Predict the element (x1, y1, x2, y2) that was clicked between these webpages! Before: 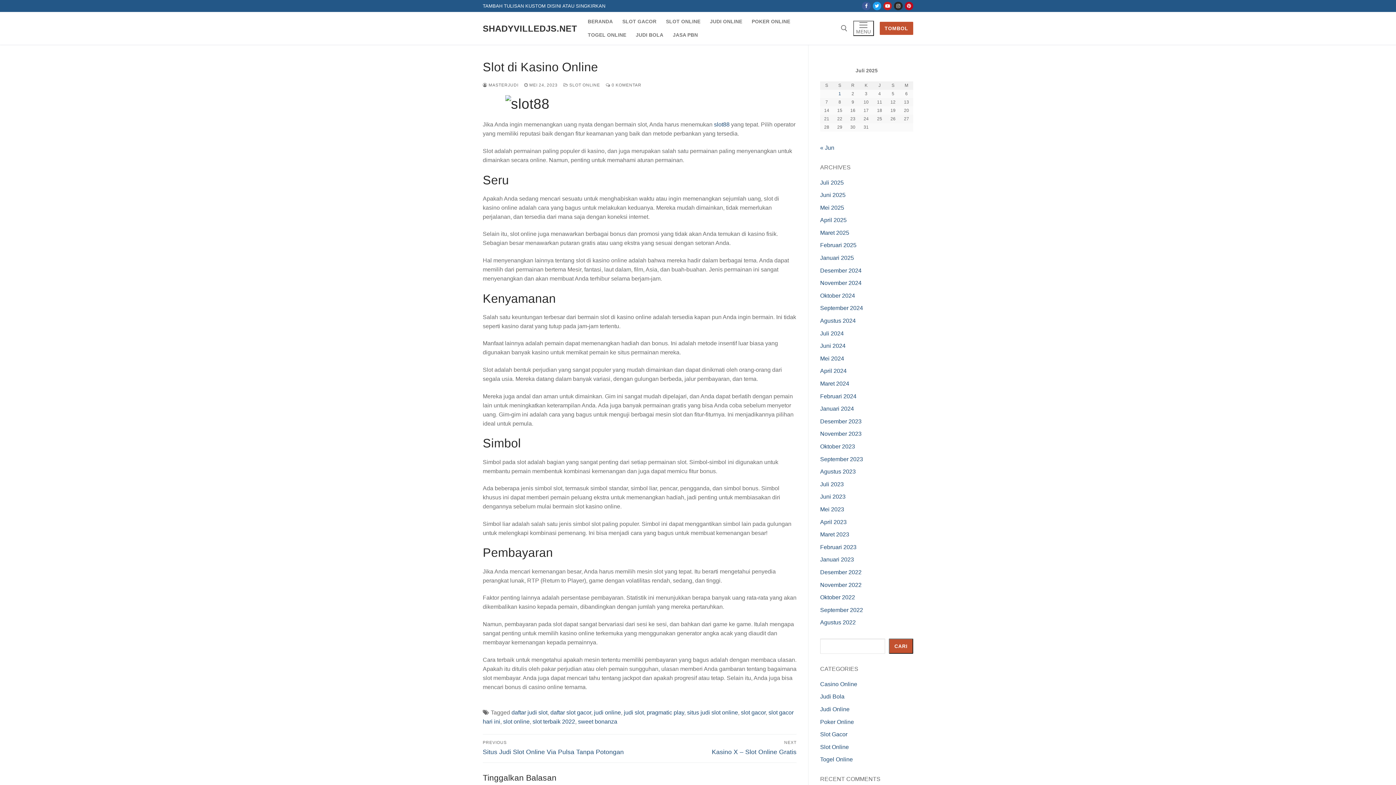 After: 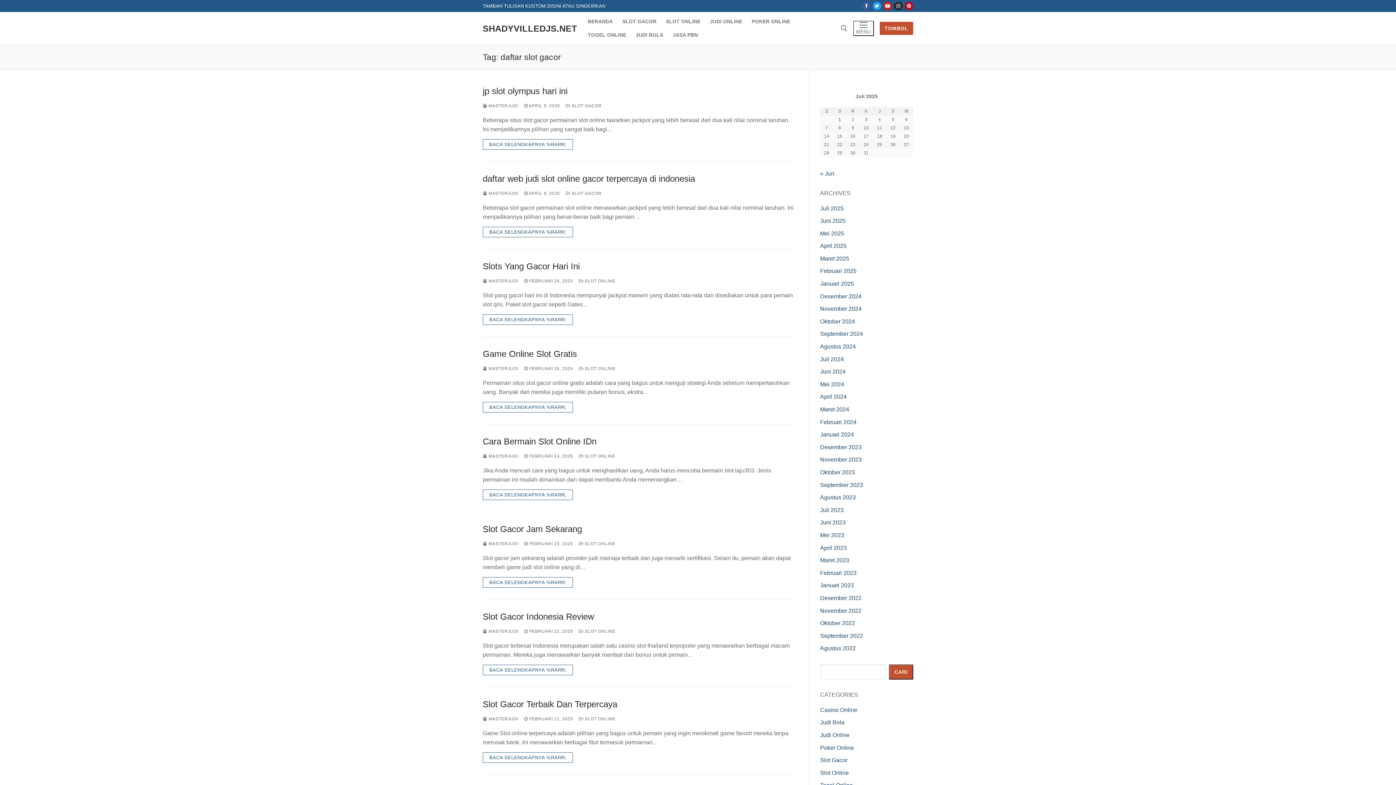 Action: label: daftar slot gacor bbox: (550, 709, 591, 715)